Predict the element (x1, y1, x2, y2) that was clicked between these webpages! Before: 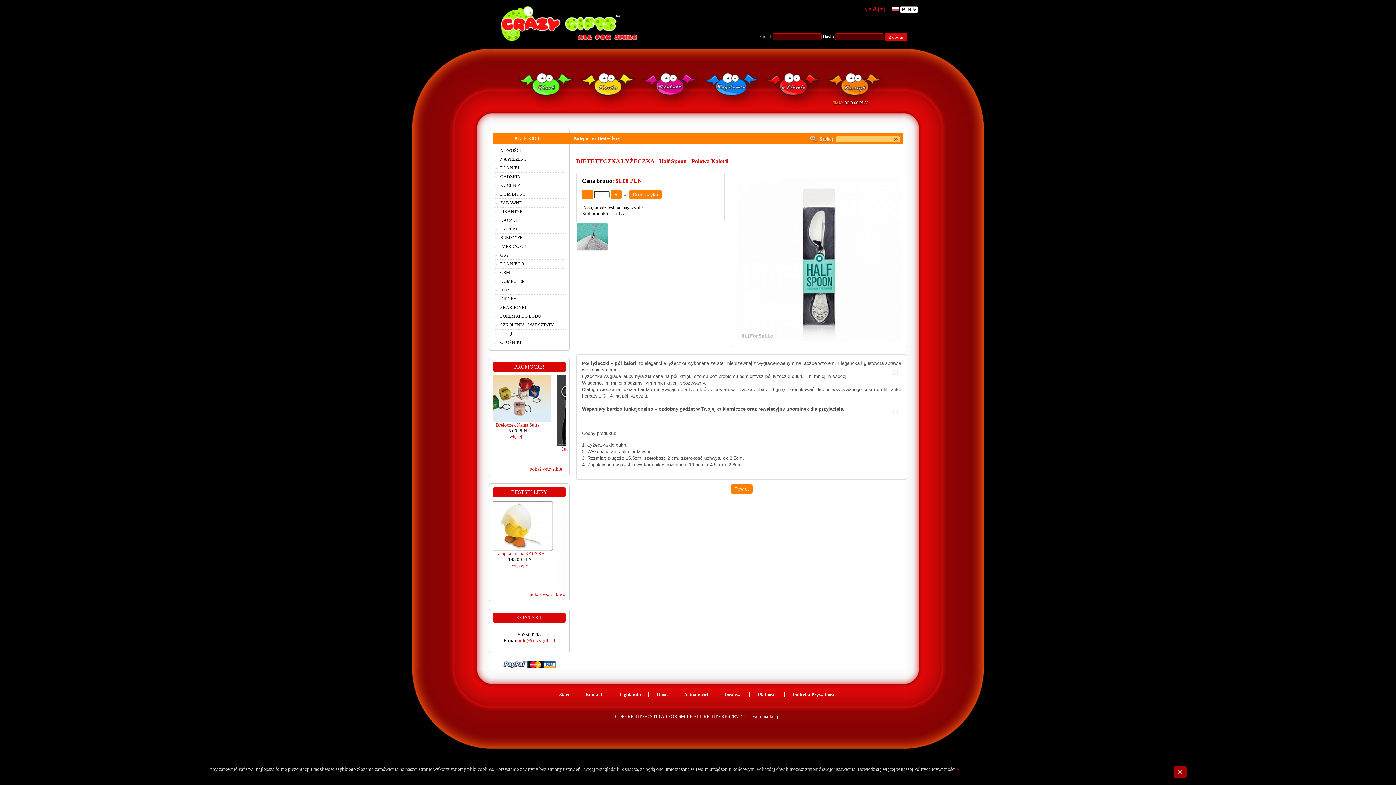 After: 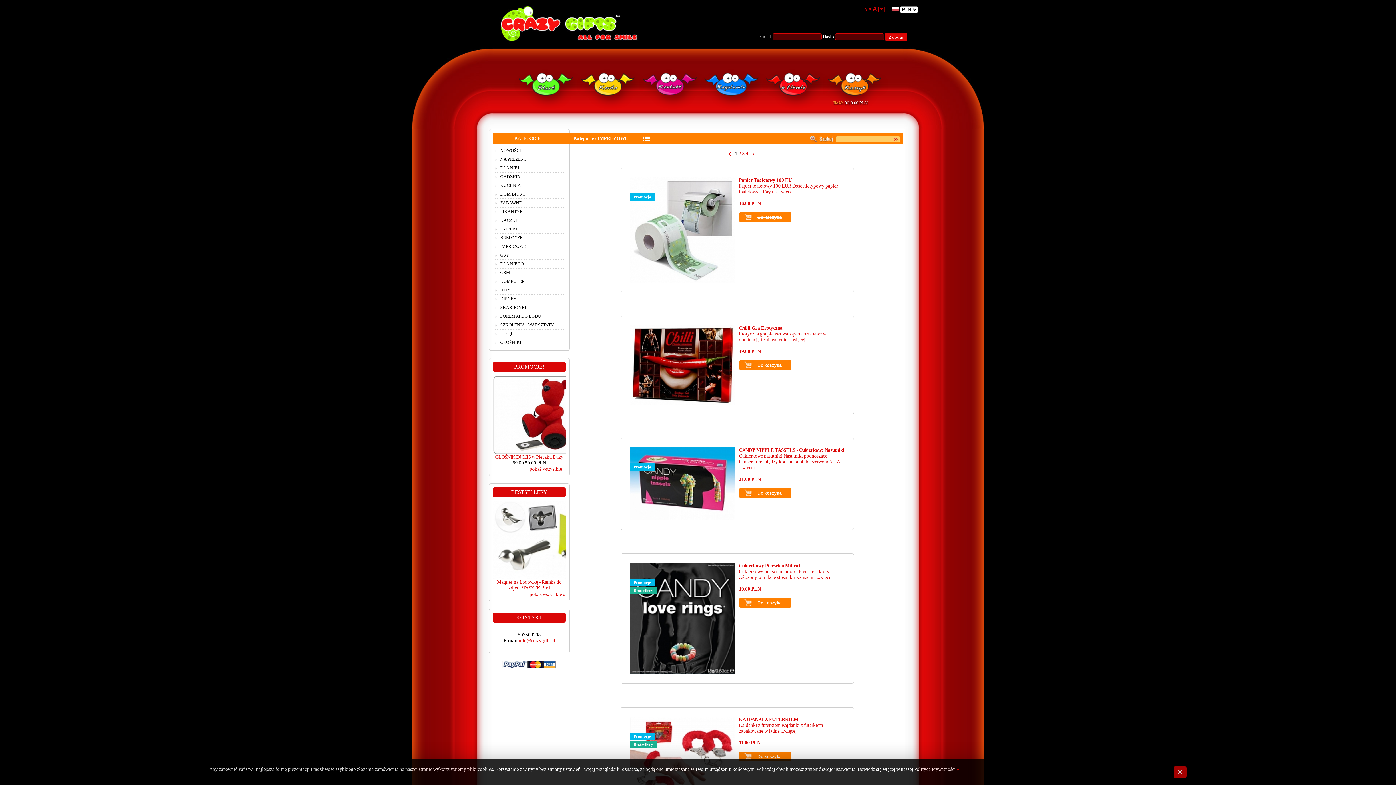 Action: bbox: (494, 242, 564, 251) label: IMPREZOWE